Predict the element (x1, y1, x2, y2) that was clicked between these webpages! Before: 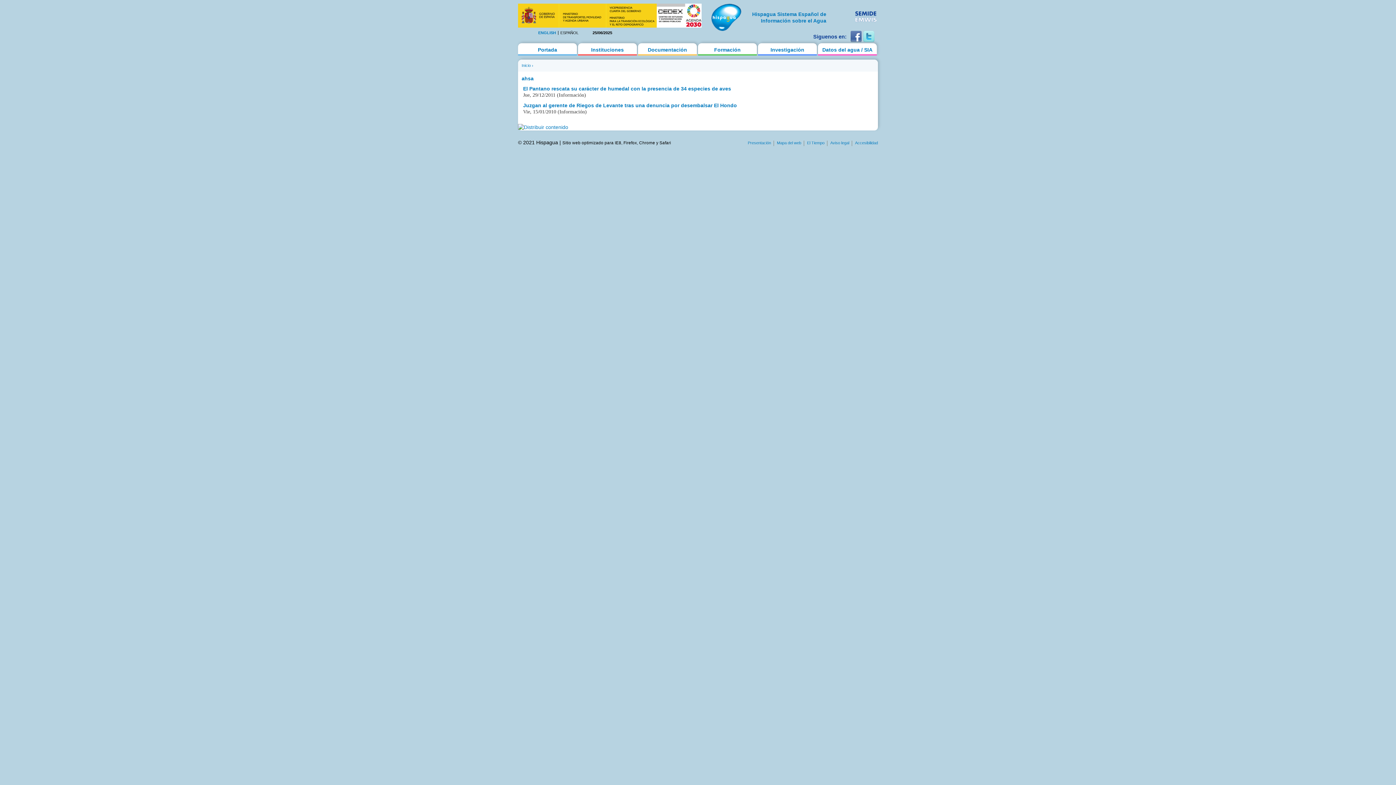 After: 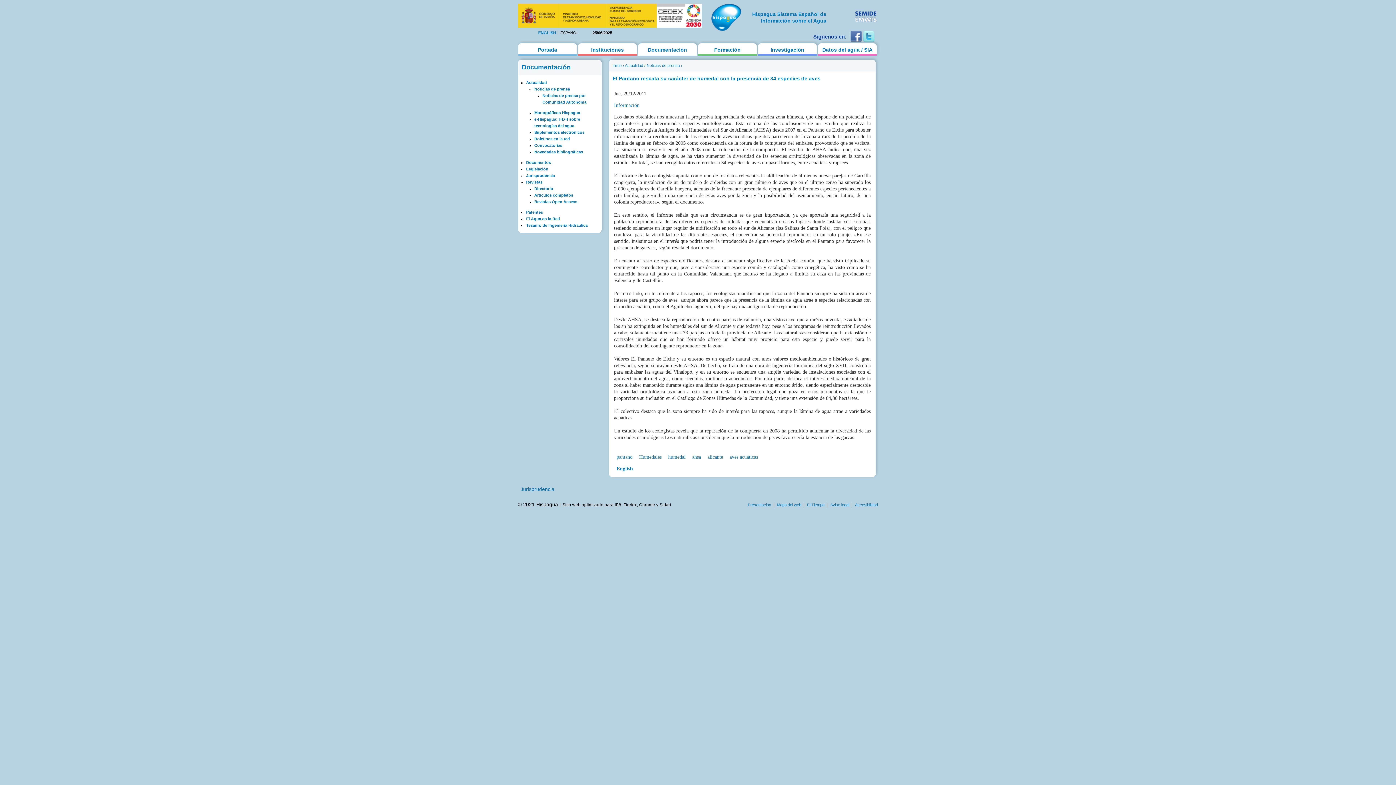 Action: label: El Pantano rescata su carácter de humedal con la presencia de 34 especies de aves bbox: (523, 85, 731, 91)